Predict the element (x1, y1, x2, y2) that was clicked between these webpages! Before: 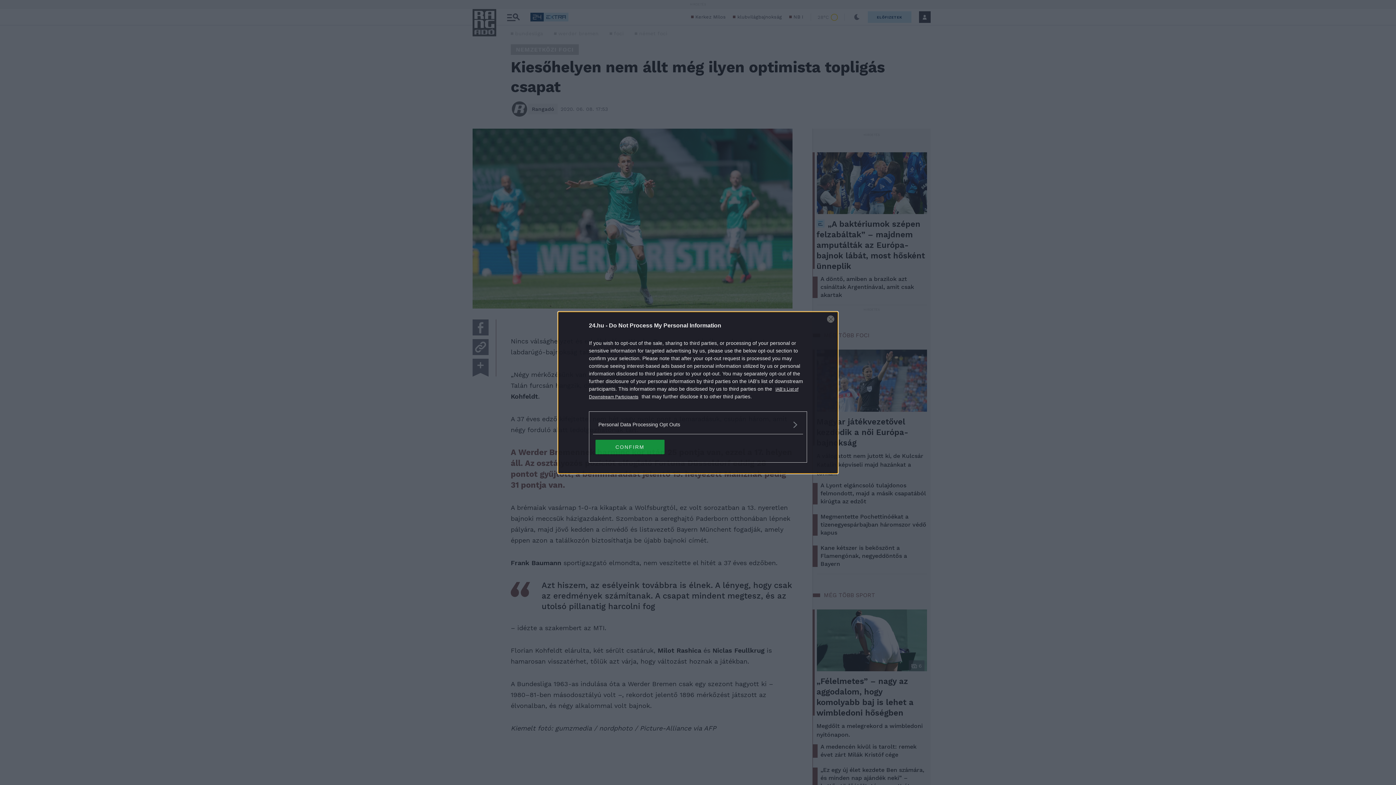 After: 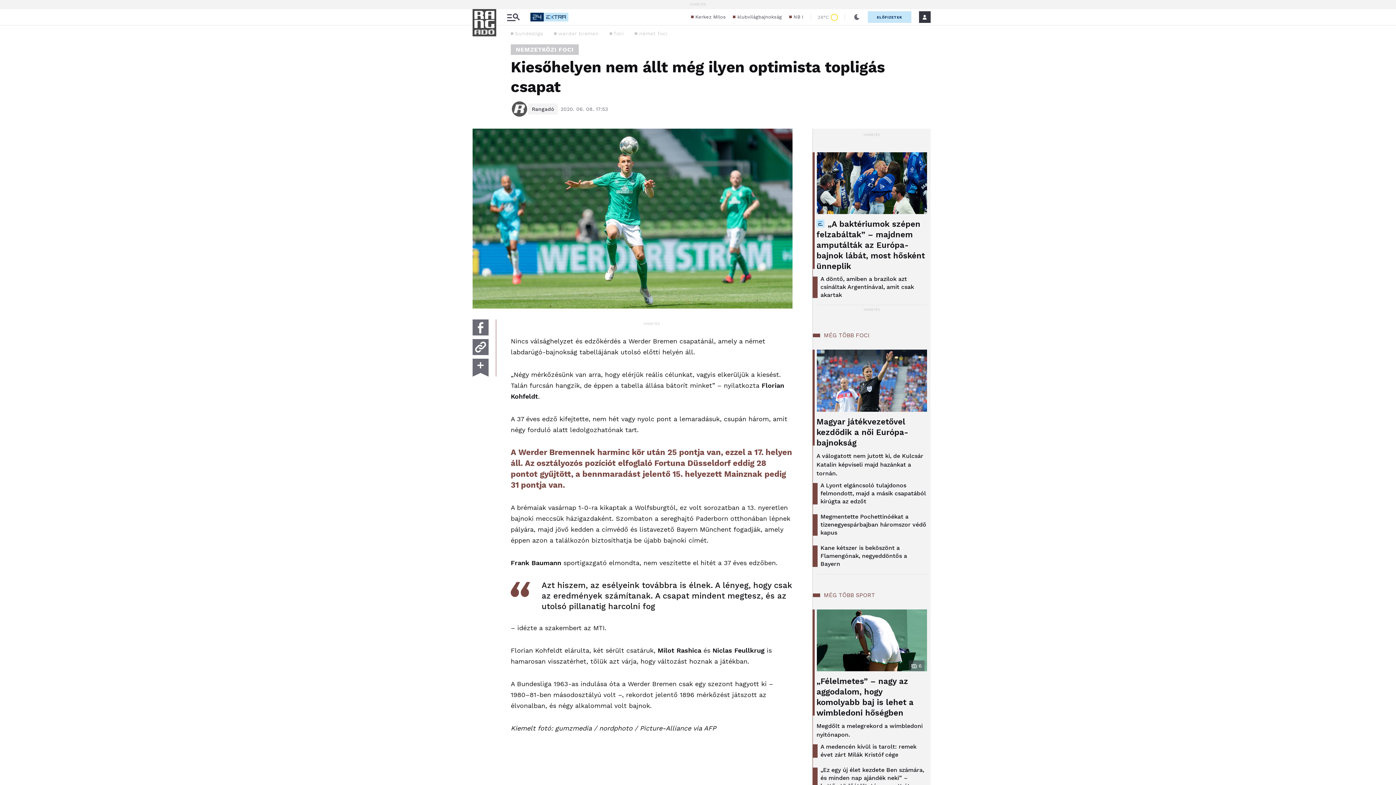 Action: bbox: (595, 439, 664, 454) label: CONFIRM